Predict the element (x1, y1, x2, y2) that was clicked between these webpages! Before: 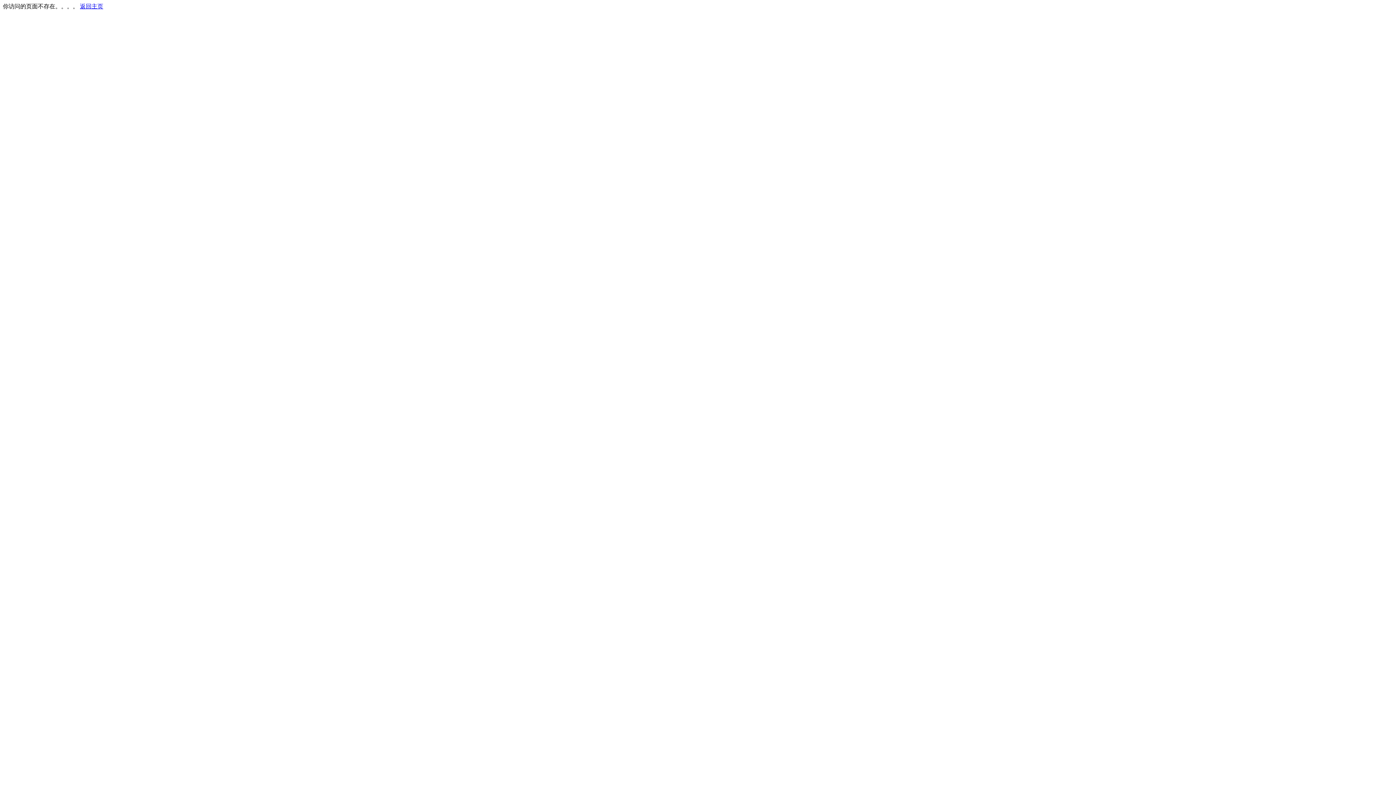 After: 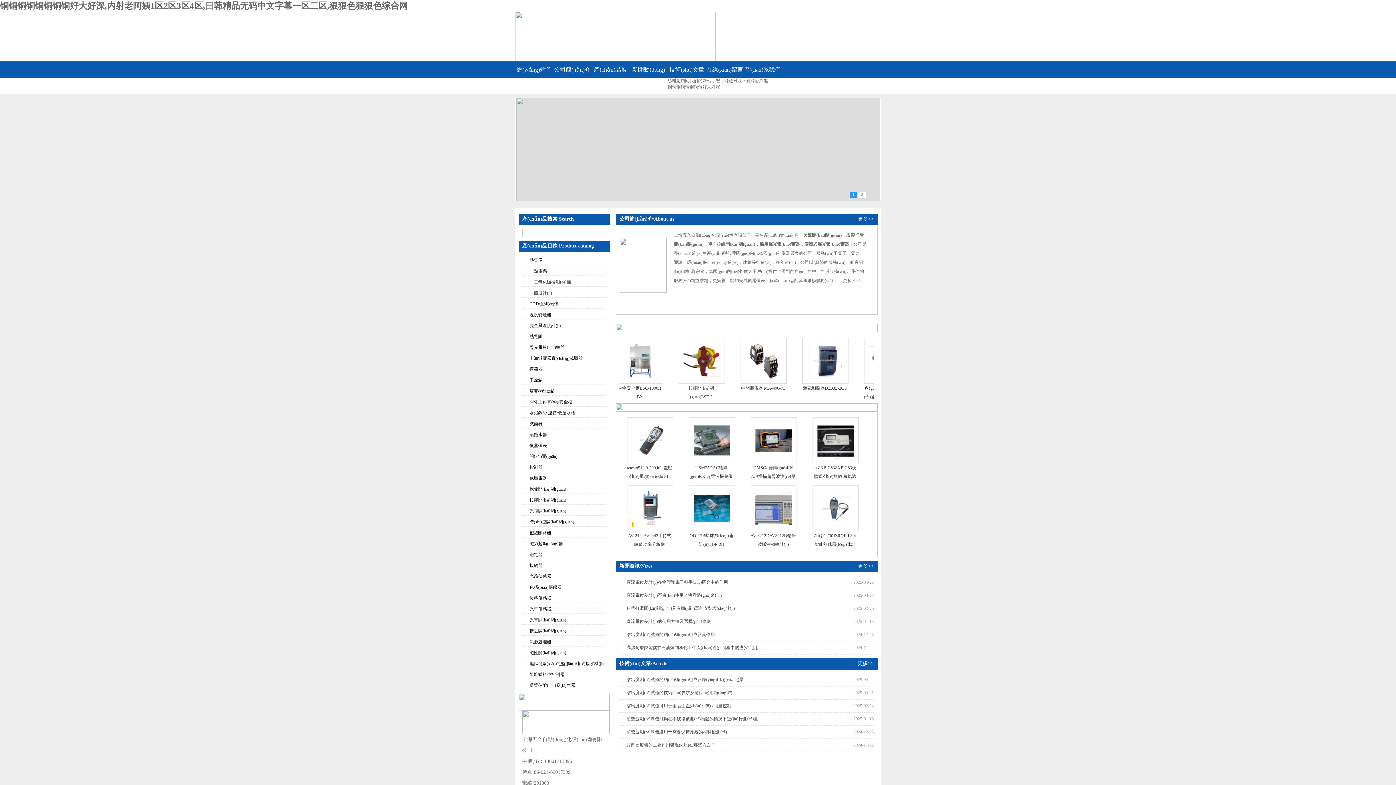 Action: label: 返回主页 bbox: (80, 3, 103, 9)